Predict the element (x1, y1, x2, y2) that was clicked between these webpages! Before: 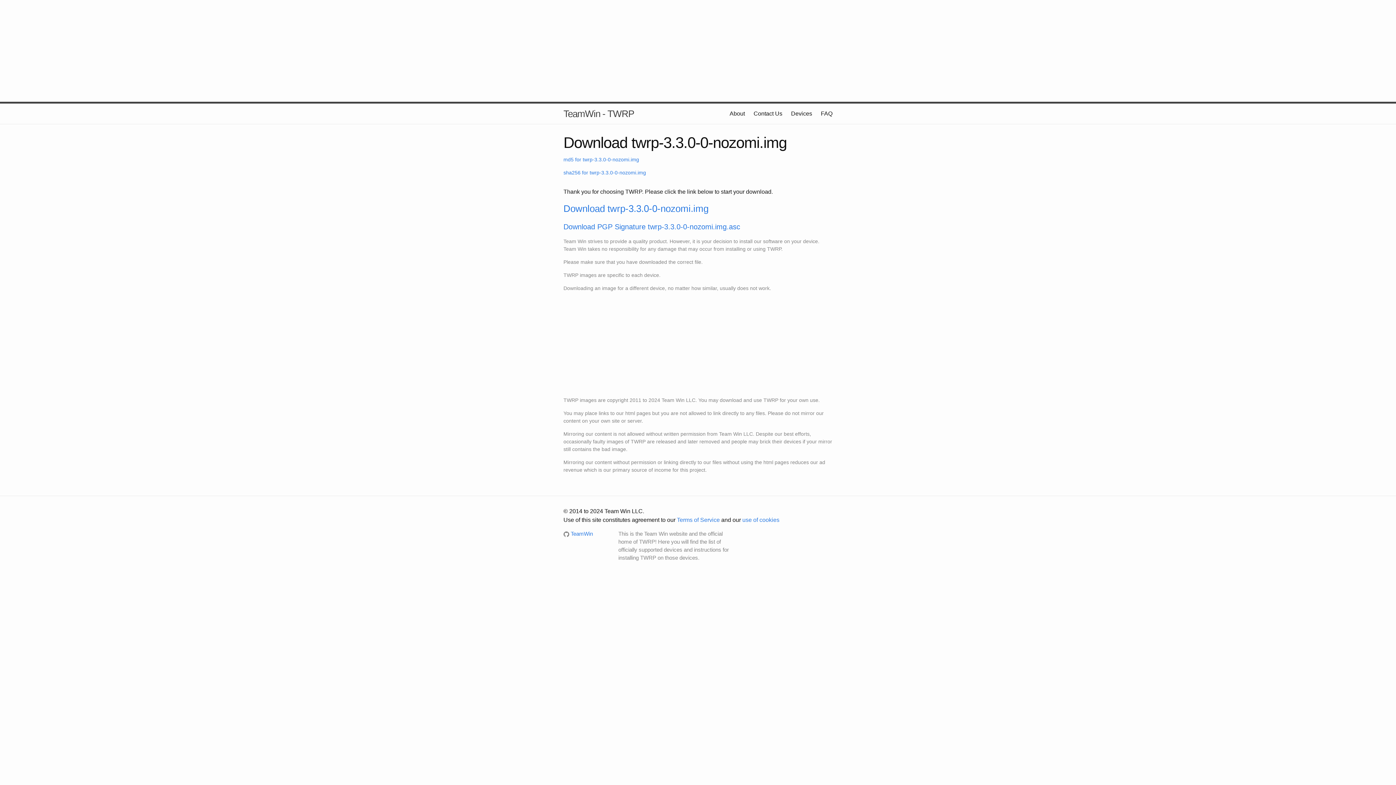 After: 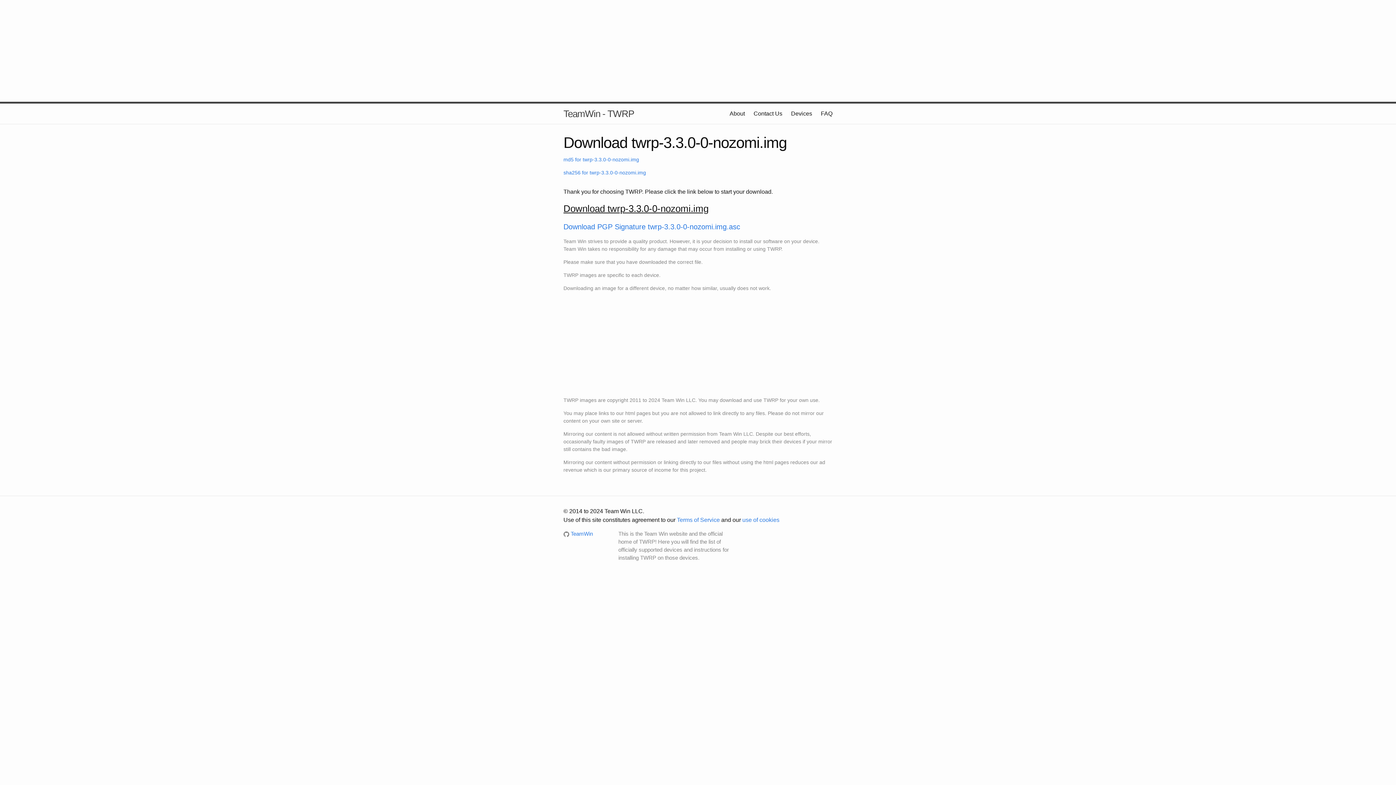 Action: label: Download twrp-3.3.0-0-nozomi.img bbox: (563, 203, 708, 214)